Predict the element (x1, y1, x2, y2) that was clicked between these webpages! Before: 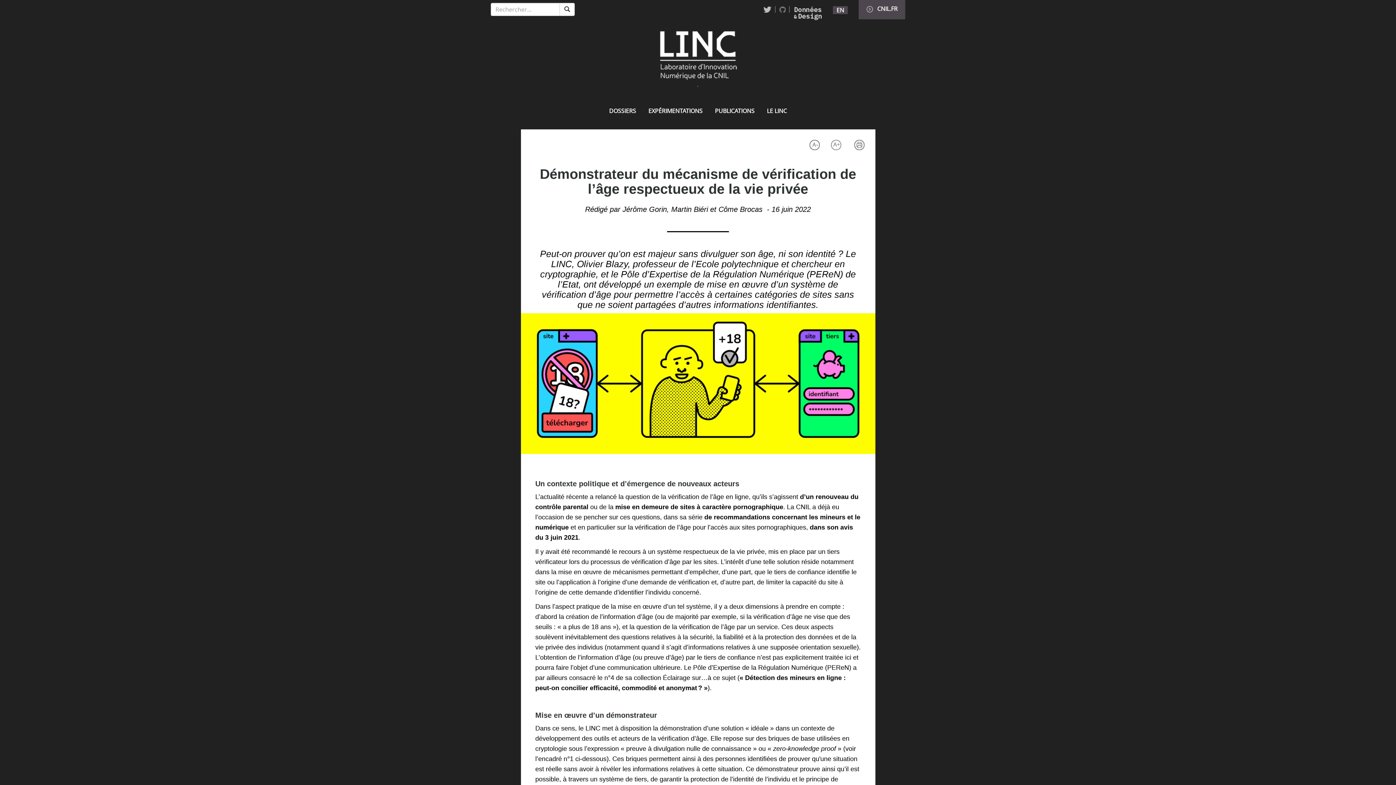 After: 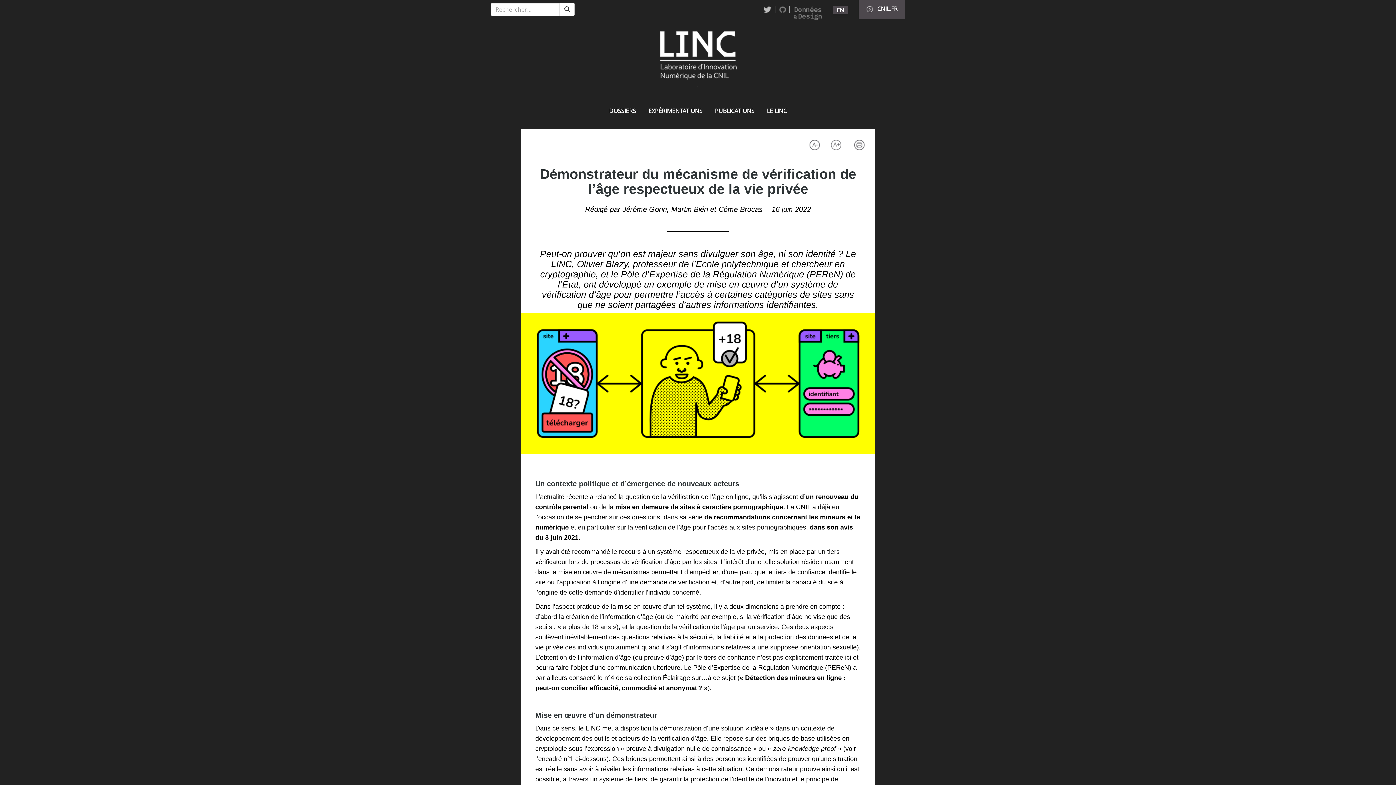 Action: bbox: (793, 16, 822, 24)